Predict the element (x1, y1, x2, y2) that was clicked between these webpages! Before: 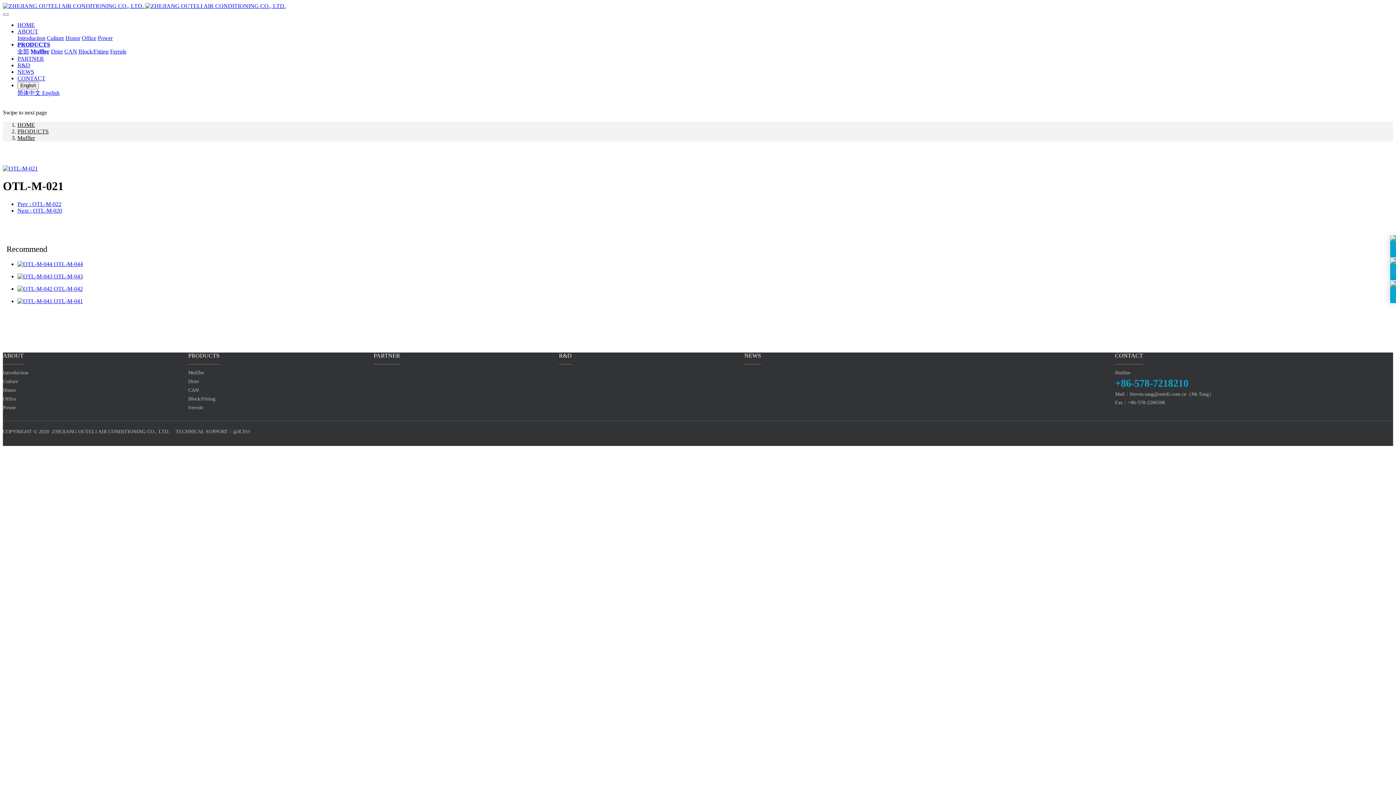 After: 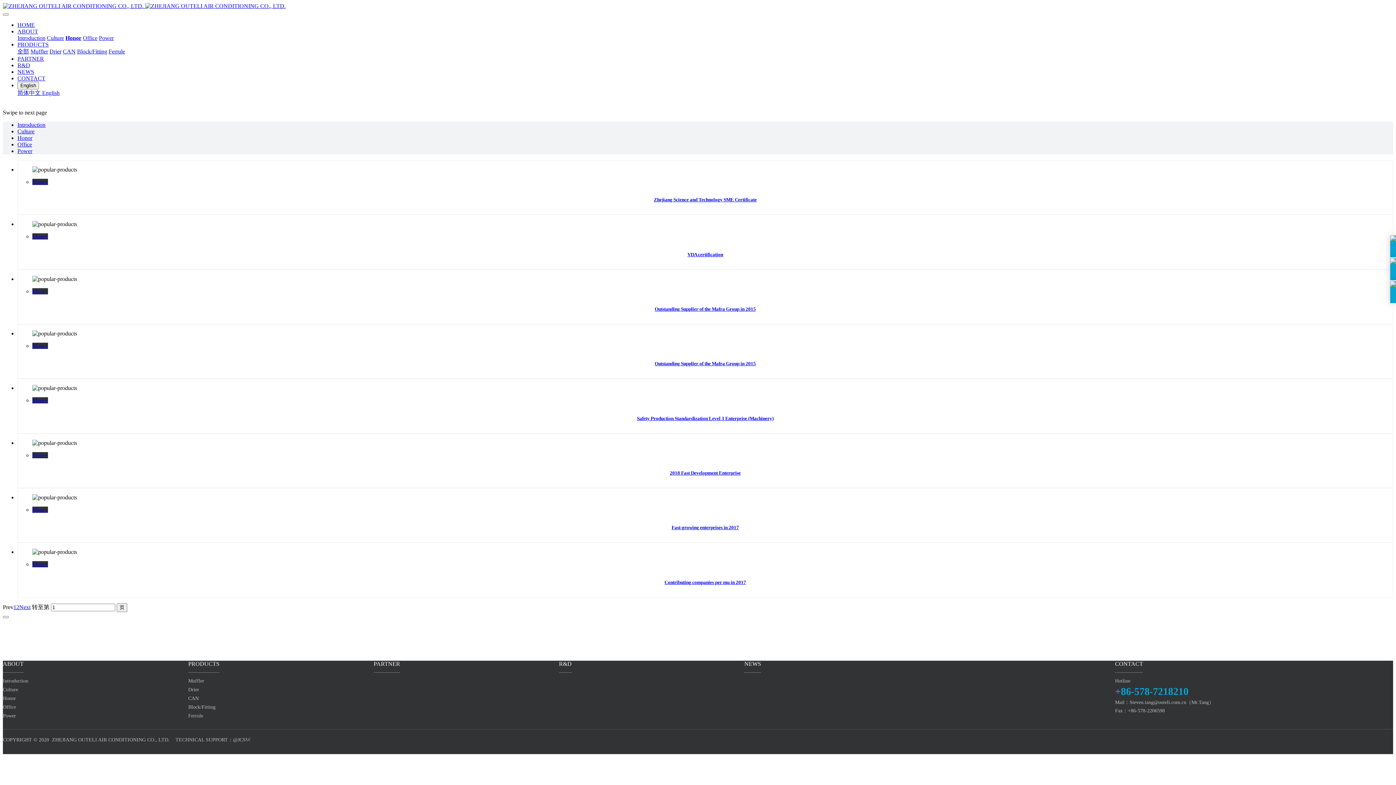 Action: label: Honor bbox: (65, 34, 80, 41)